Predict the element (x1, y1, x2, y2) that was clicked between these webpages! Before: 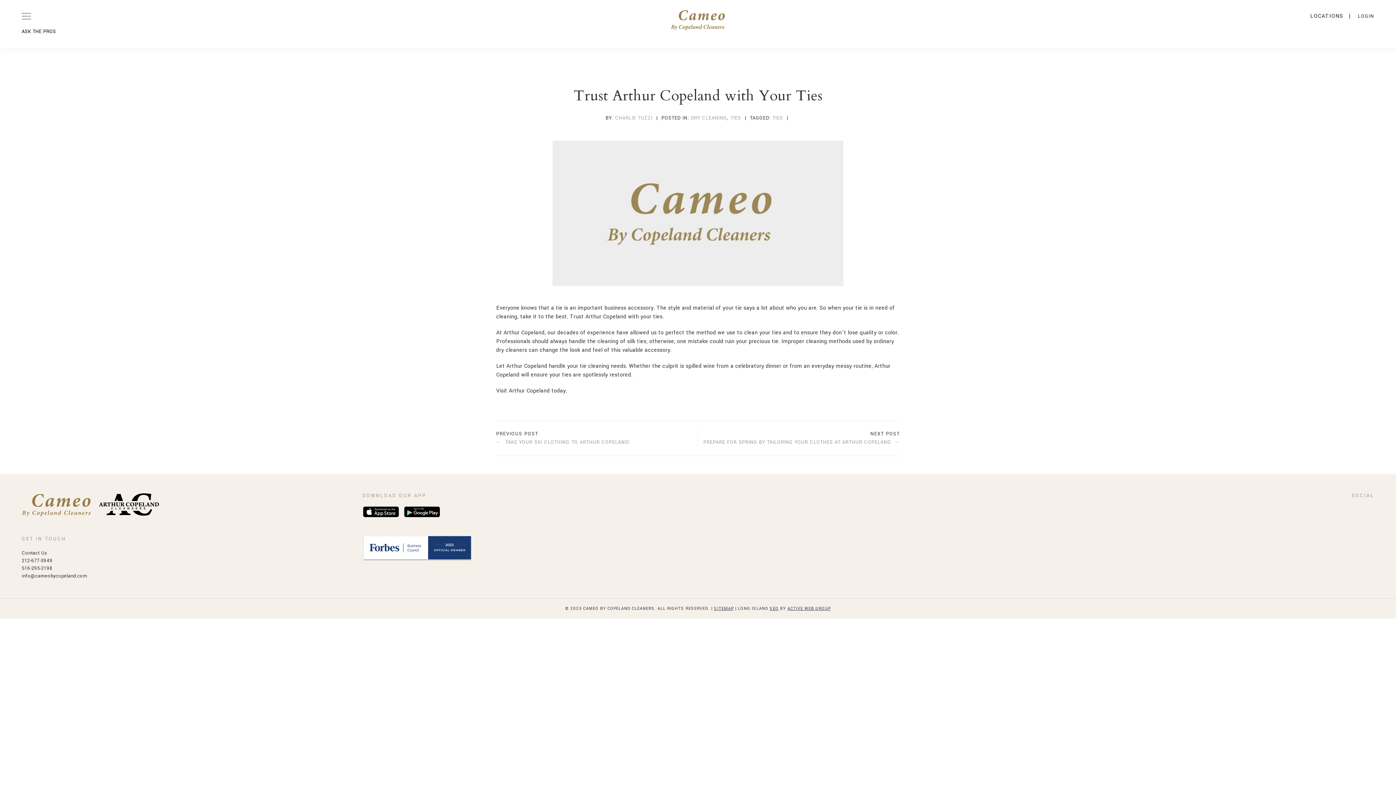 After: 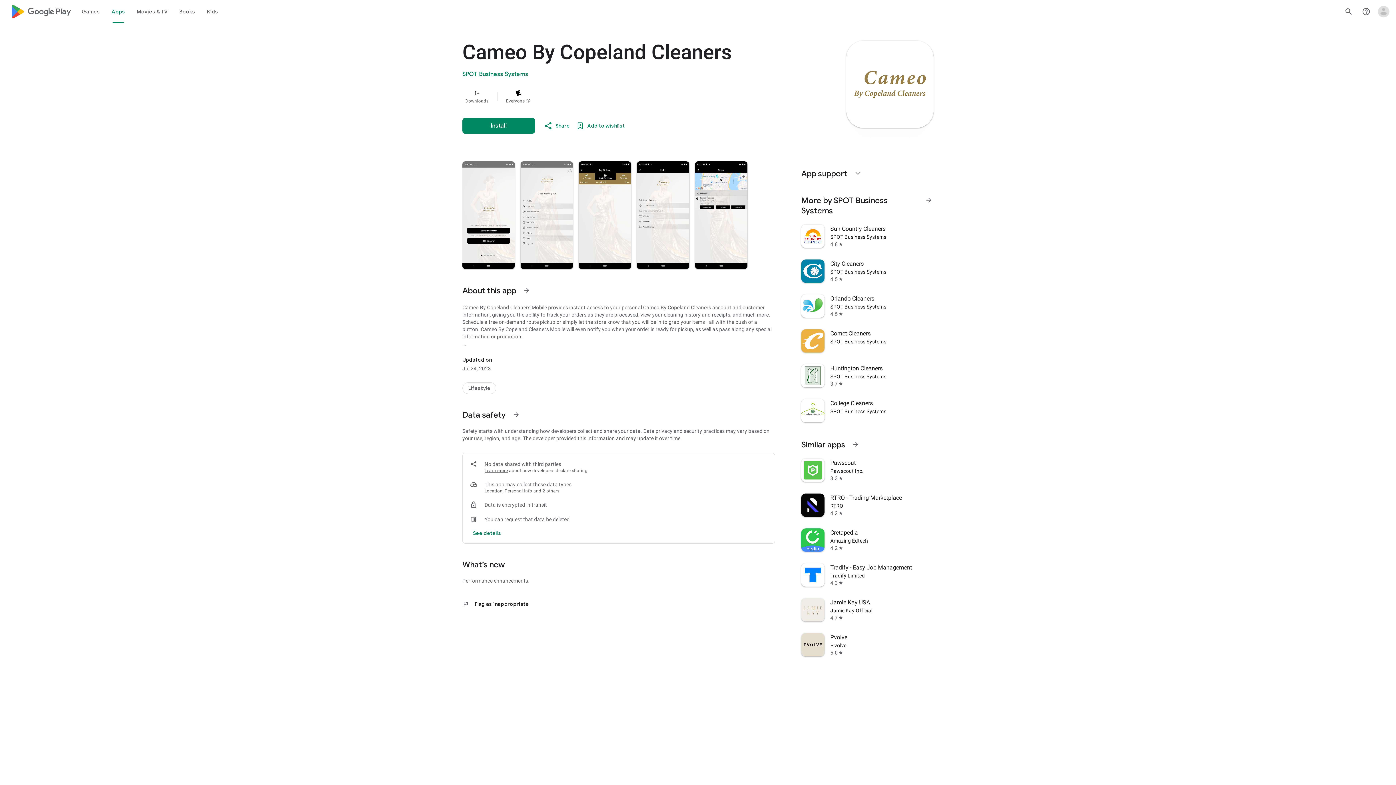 Action: bbox: (403, 508, 440, 515)